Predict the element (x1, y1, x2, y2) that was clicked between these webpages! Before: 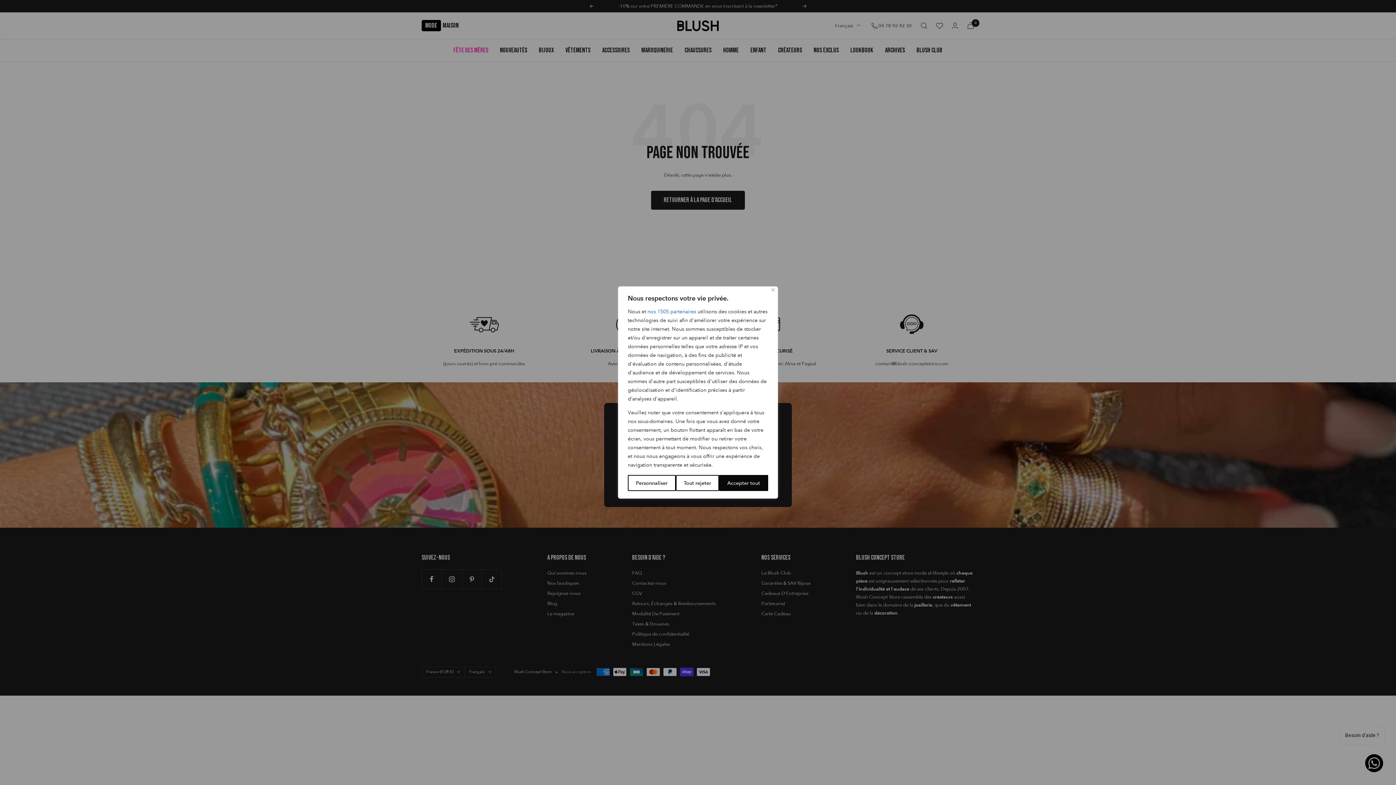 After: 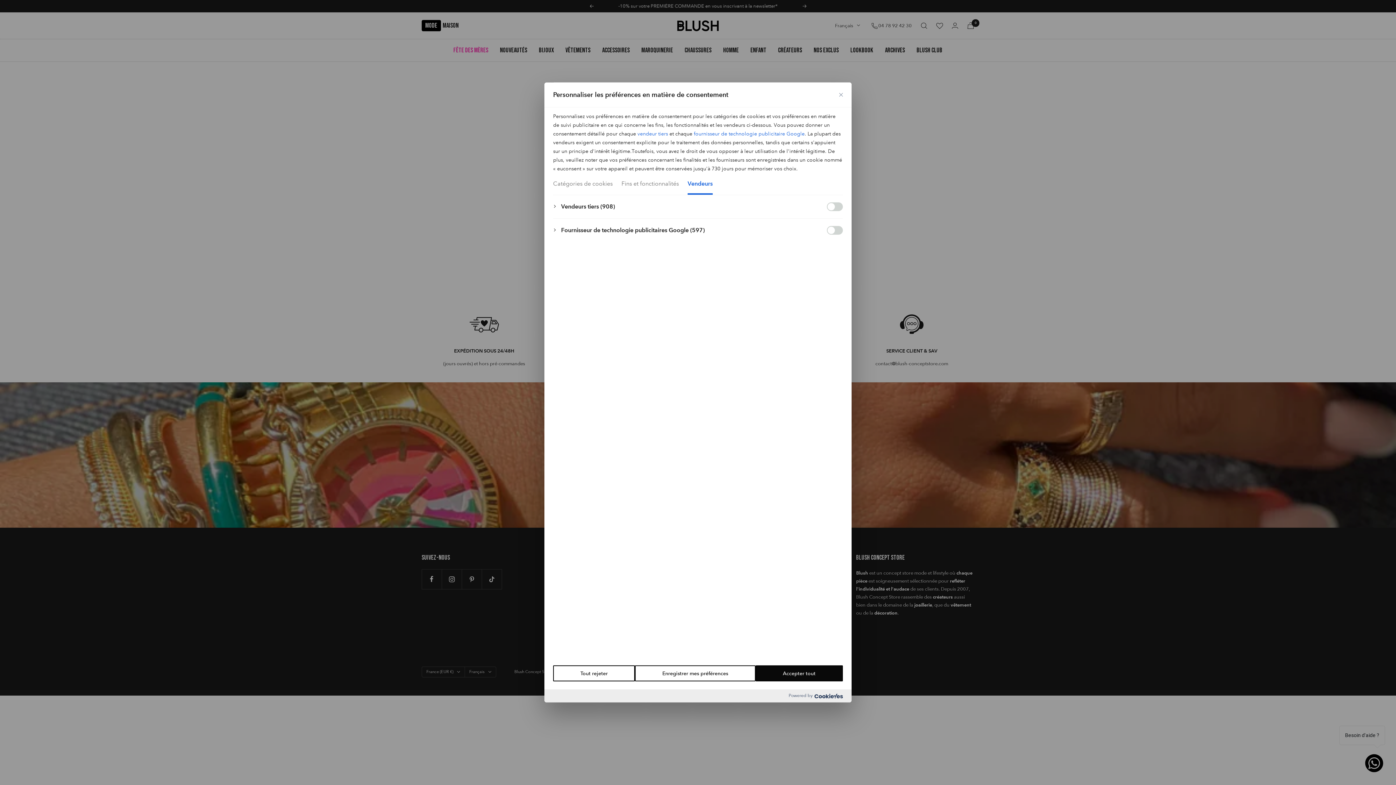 Action: label: nos 1505 partenaires bbox: (647, 307, 696, 316)